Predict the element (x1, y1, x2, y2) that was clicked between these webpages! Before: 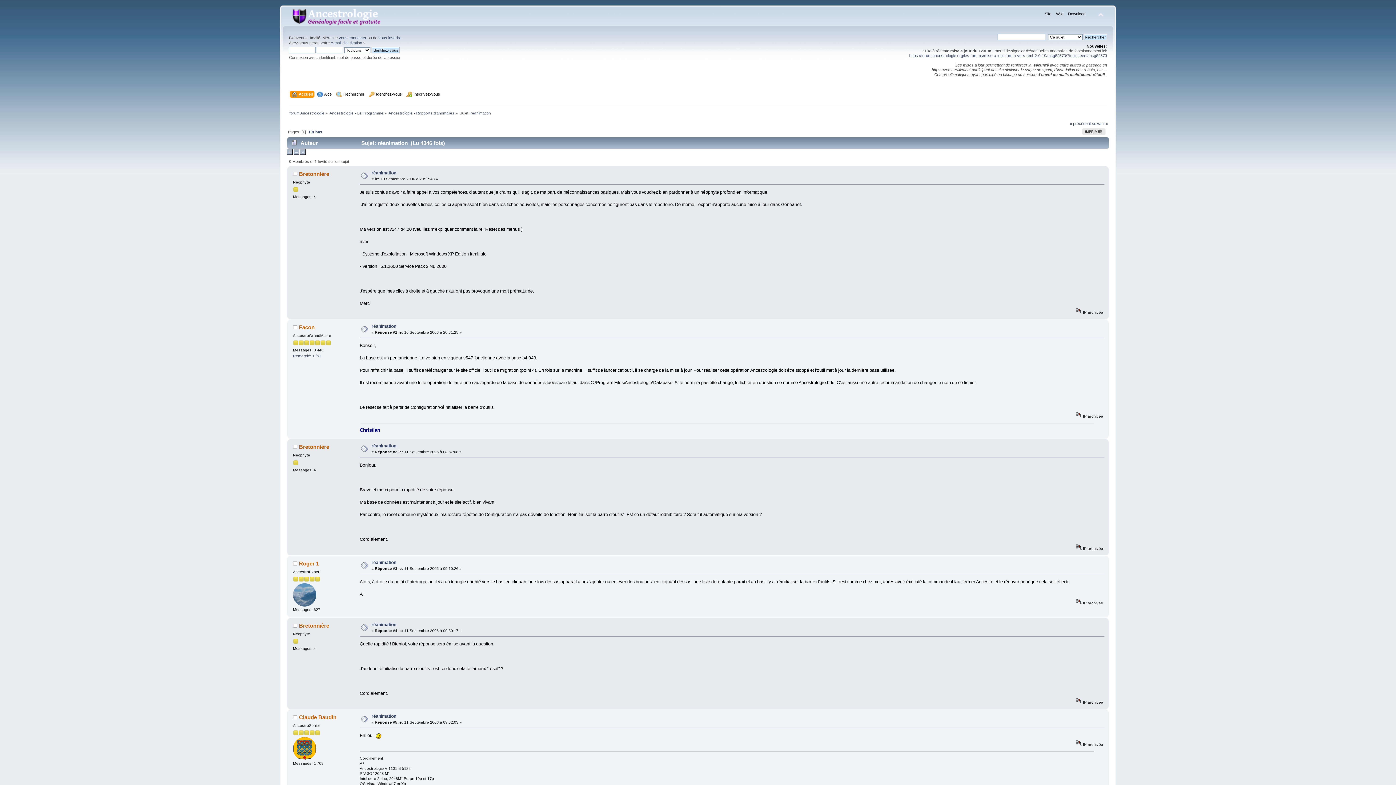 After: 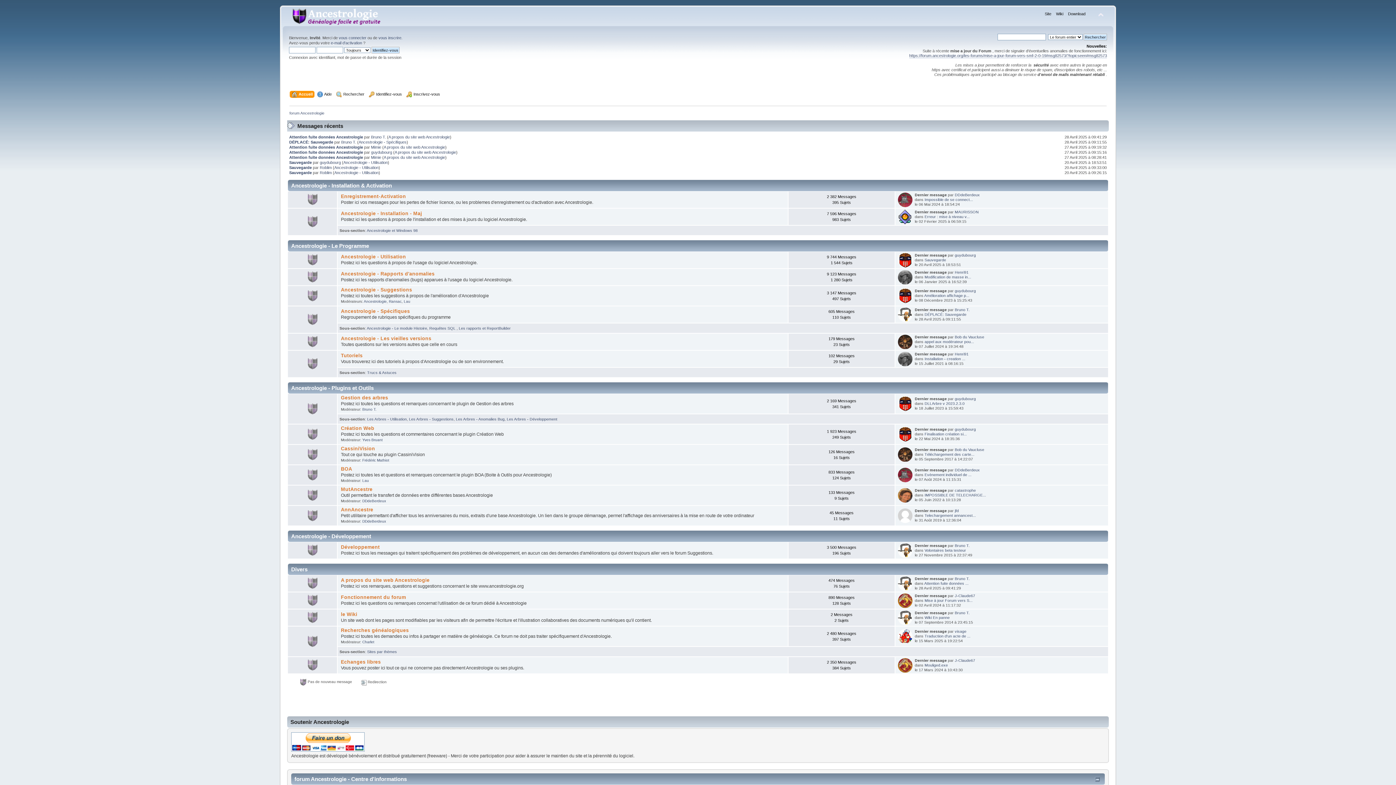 Action: label: forum Ancestrologie bbox: (289, 110, 324, 115)